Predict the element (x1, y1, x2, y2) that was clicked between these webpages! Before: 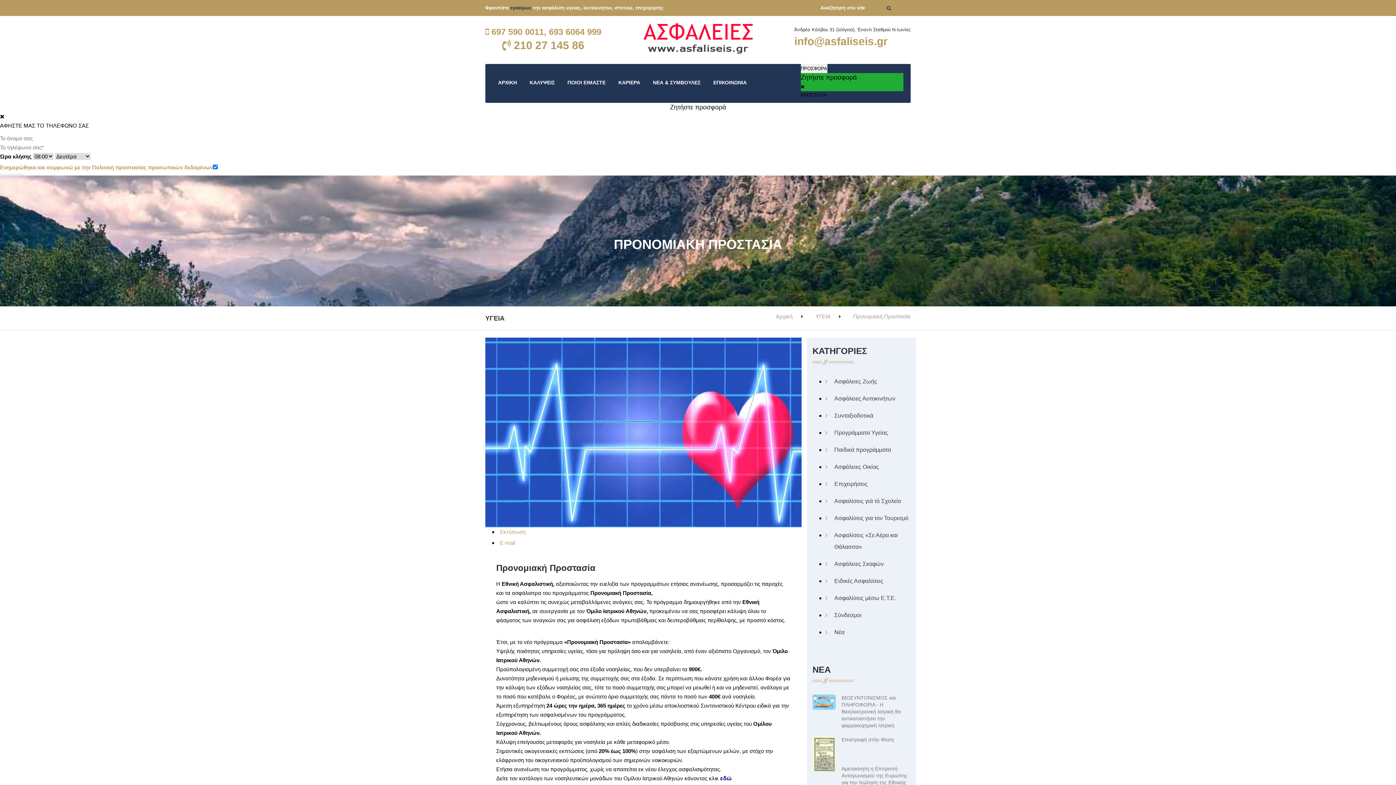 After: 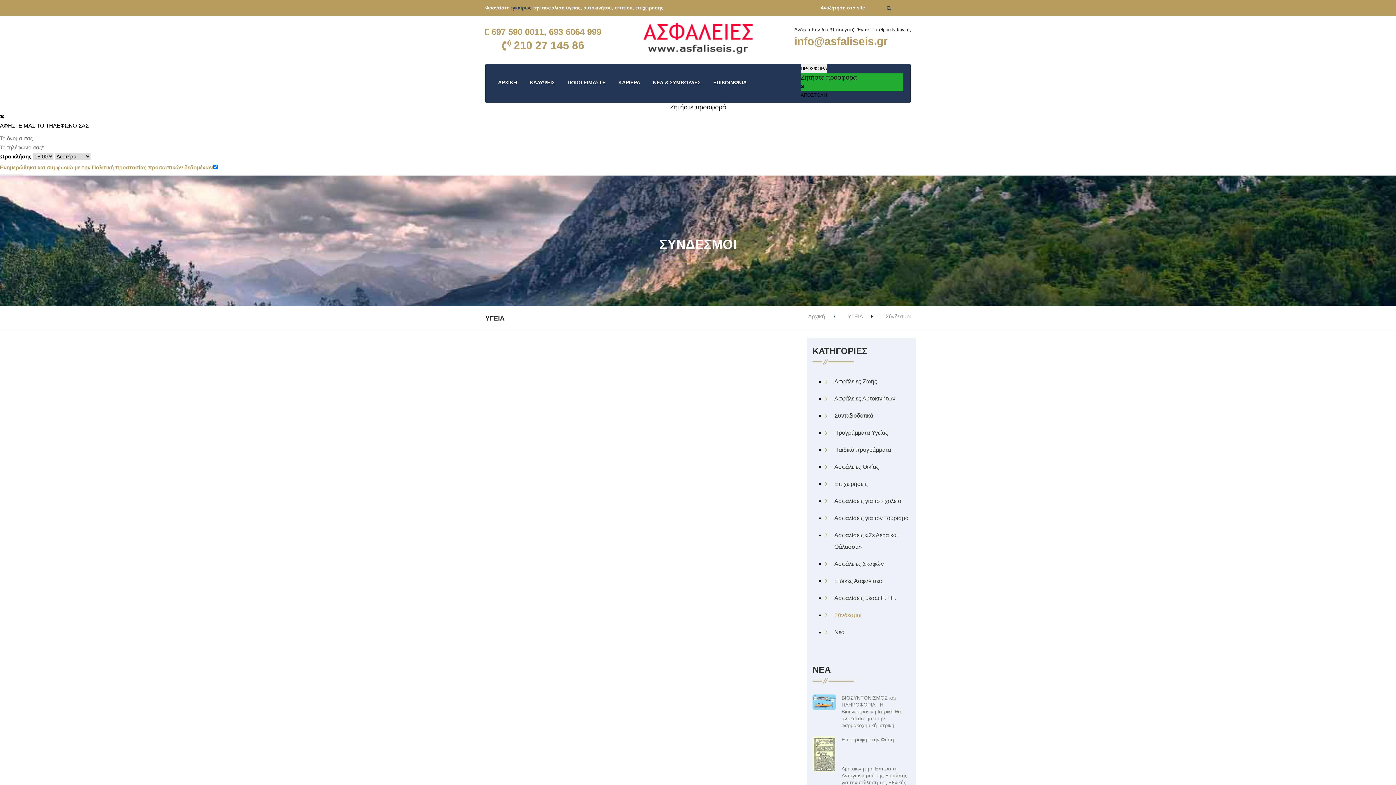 Action: label: Σύνδεσμοι bbox: (827, 609, 910, 621)